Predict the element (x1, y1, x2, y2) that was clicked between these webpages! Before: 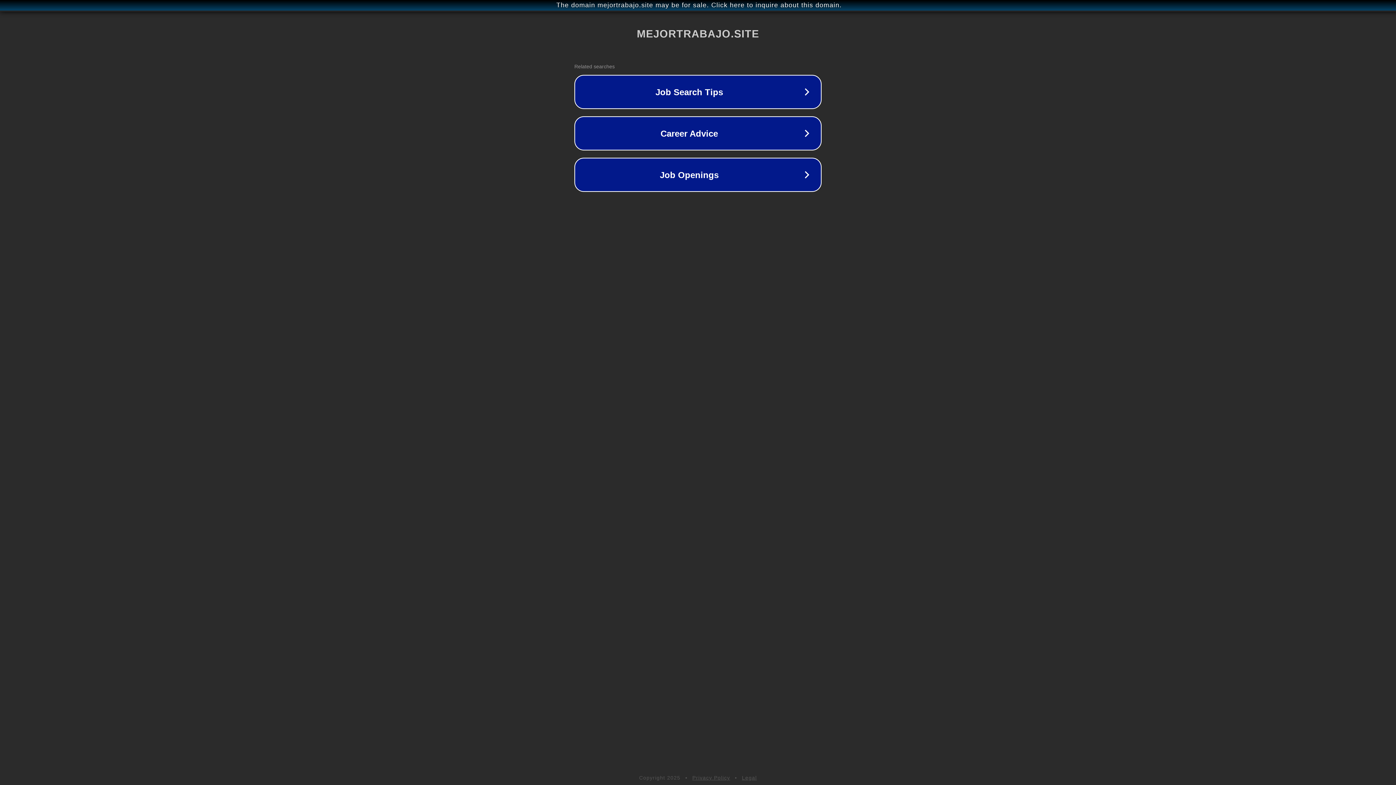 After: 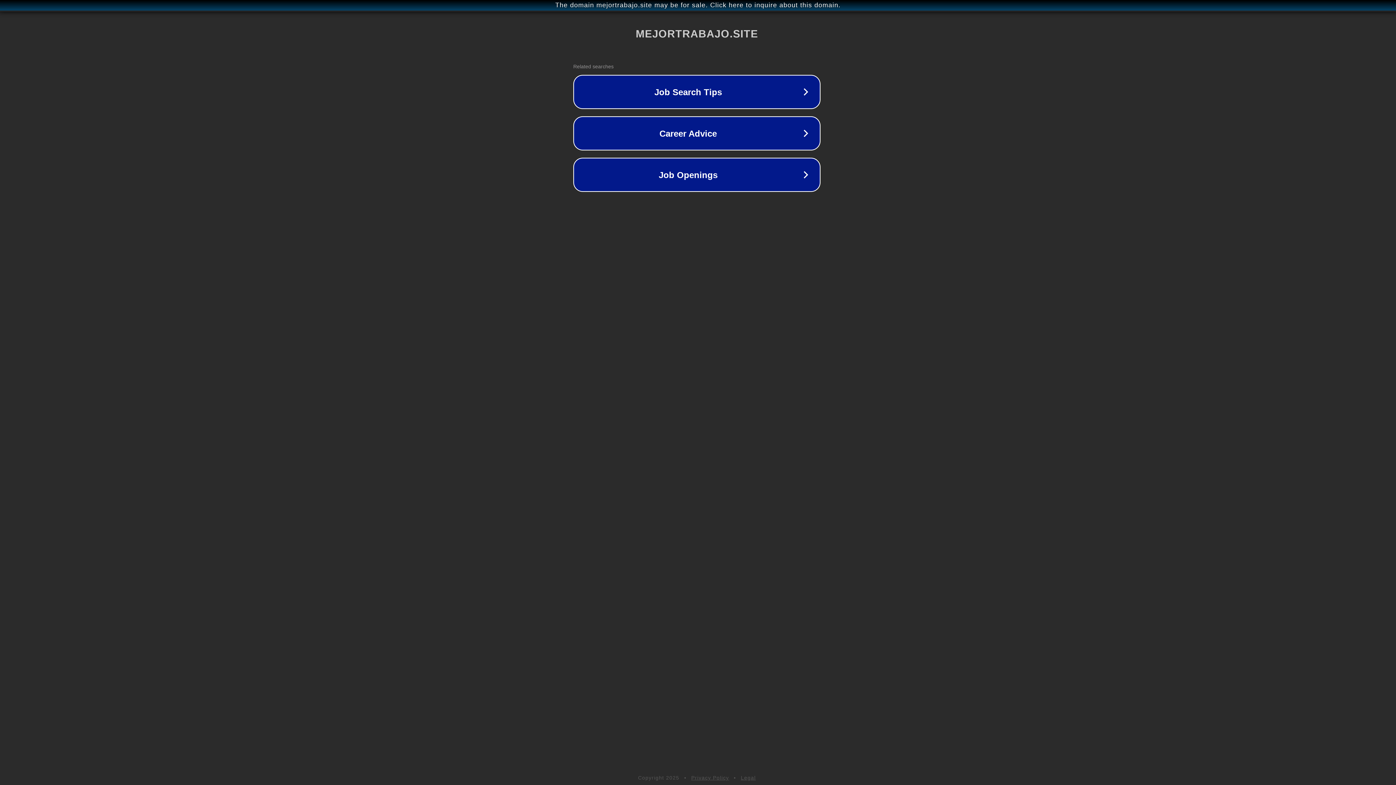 Action: bbox: (1, 1, 1397, 9) label: The domain mejortrabajo.site may be for sale. Click here to inquire about this domain.